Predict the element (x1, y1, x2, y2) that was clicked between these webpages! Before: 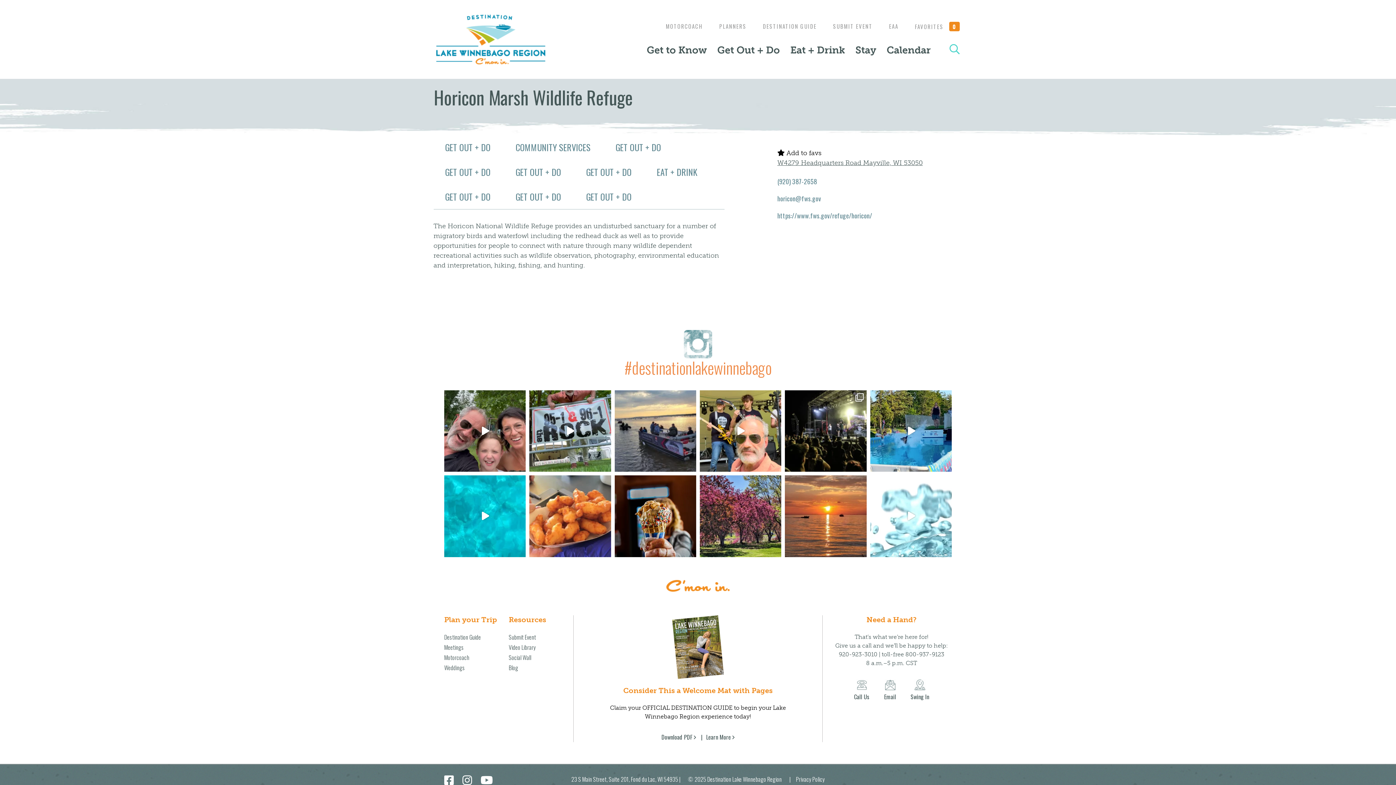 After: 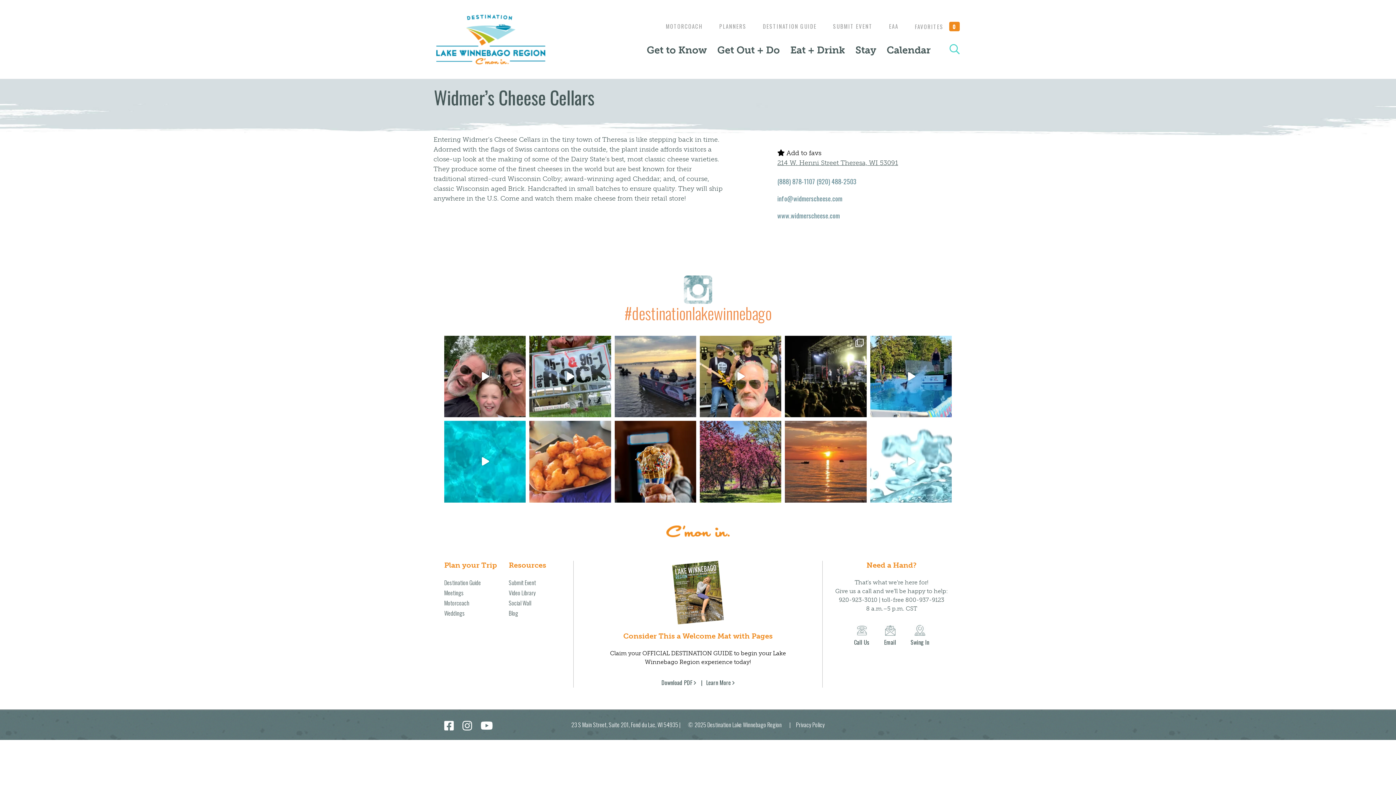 Action: bbox: (574, 184, 643, 210) label: GET OUT + DO